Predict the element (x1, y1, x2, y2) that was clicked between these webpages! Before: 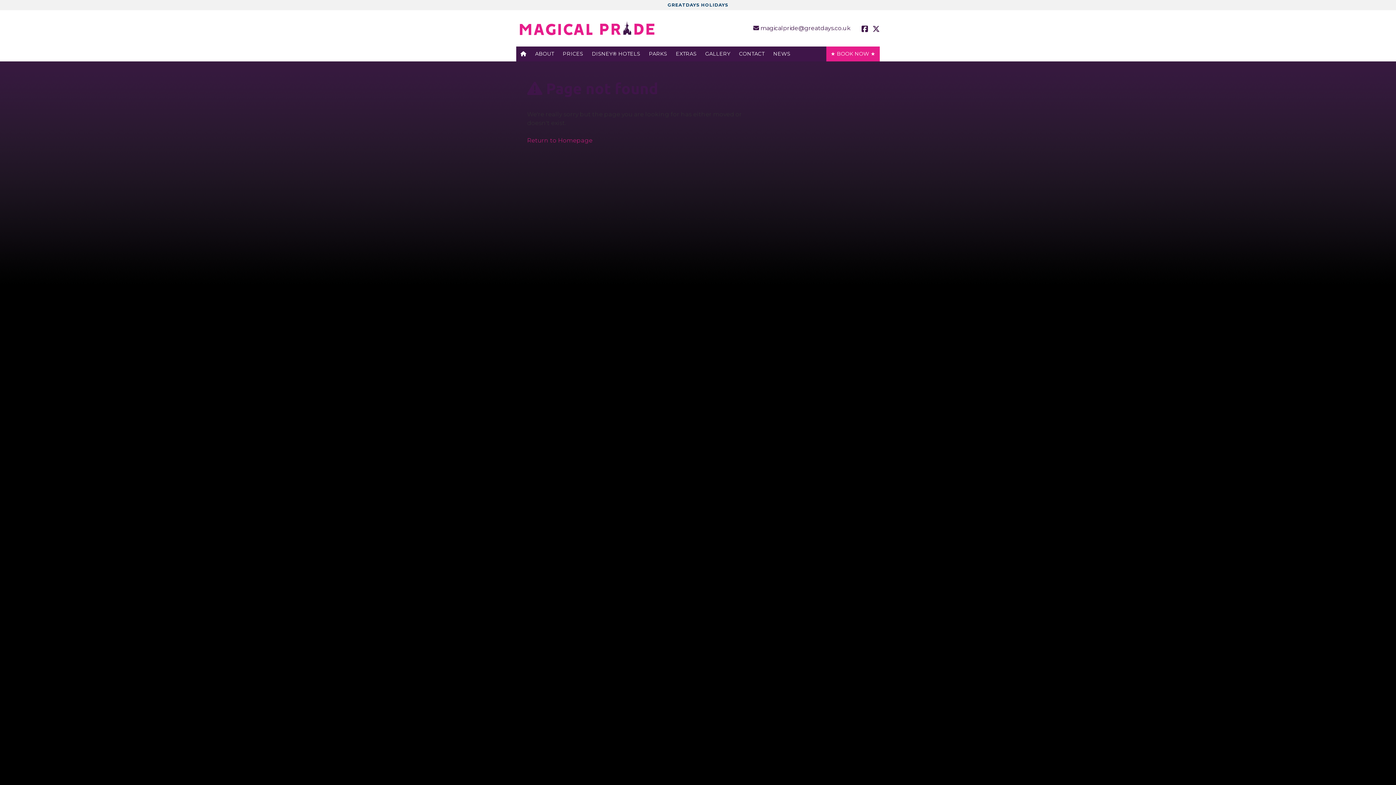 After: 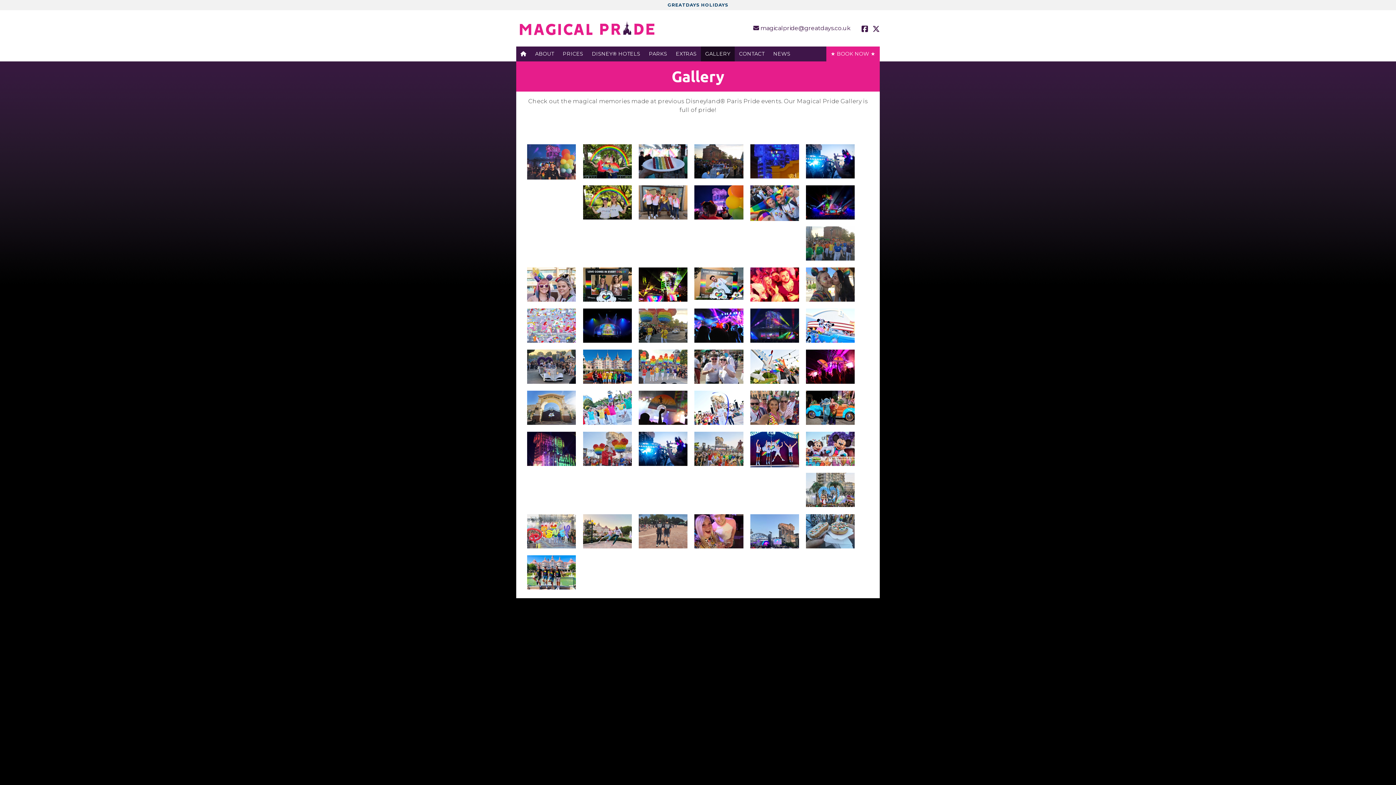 Action: label: GALLERY bbox: (701, 46, 734, 61)